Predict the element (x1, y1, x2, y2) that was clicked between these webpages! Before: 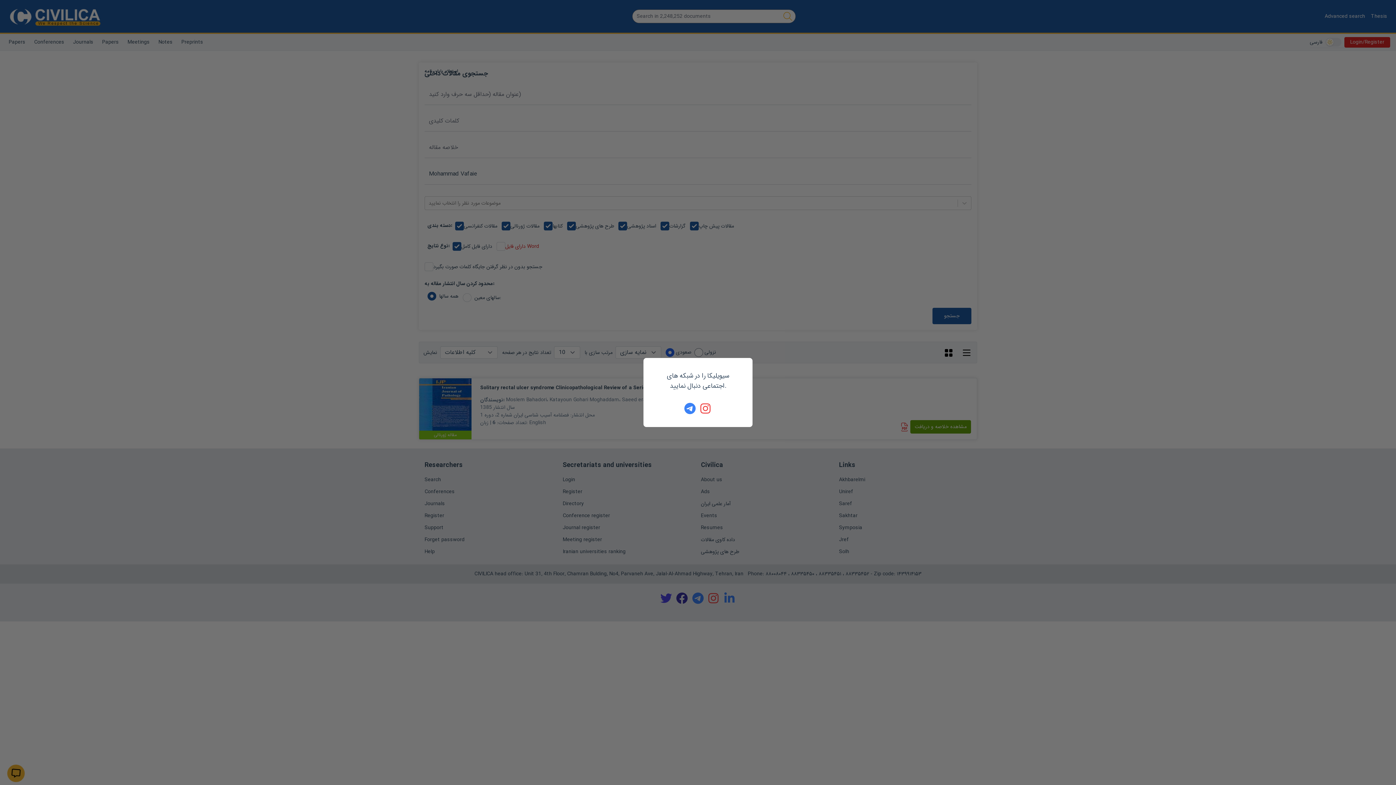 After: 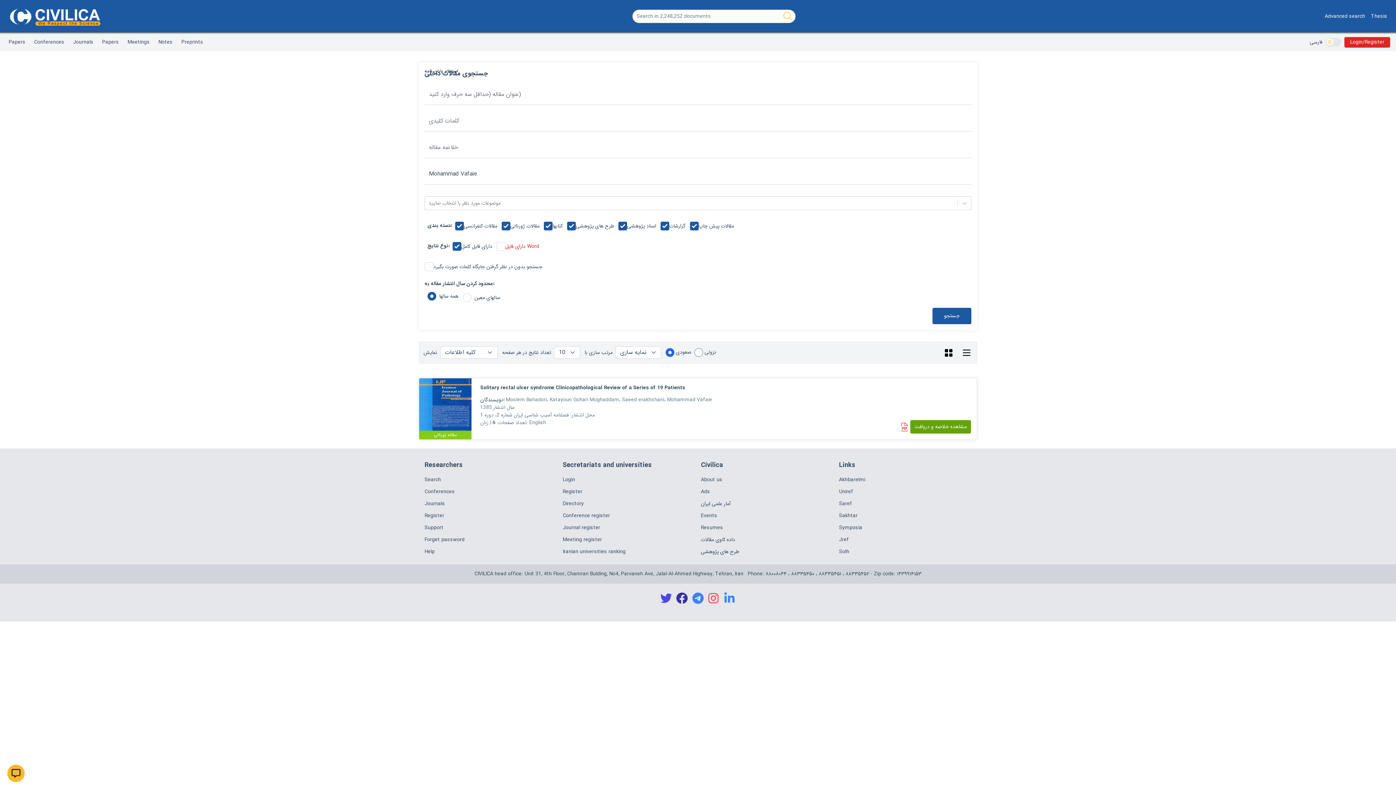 Action: bbox: (684, 402, 696, 414)